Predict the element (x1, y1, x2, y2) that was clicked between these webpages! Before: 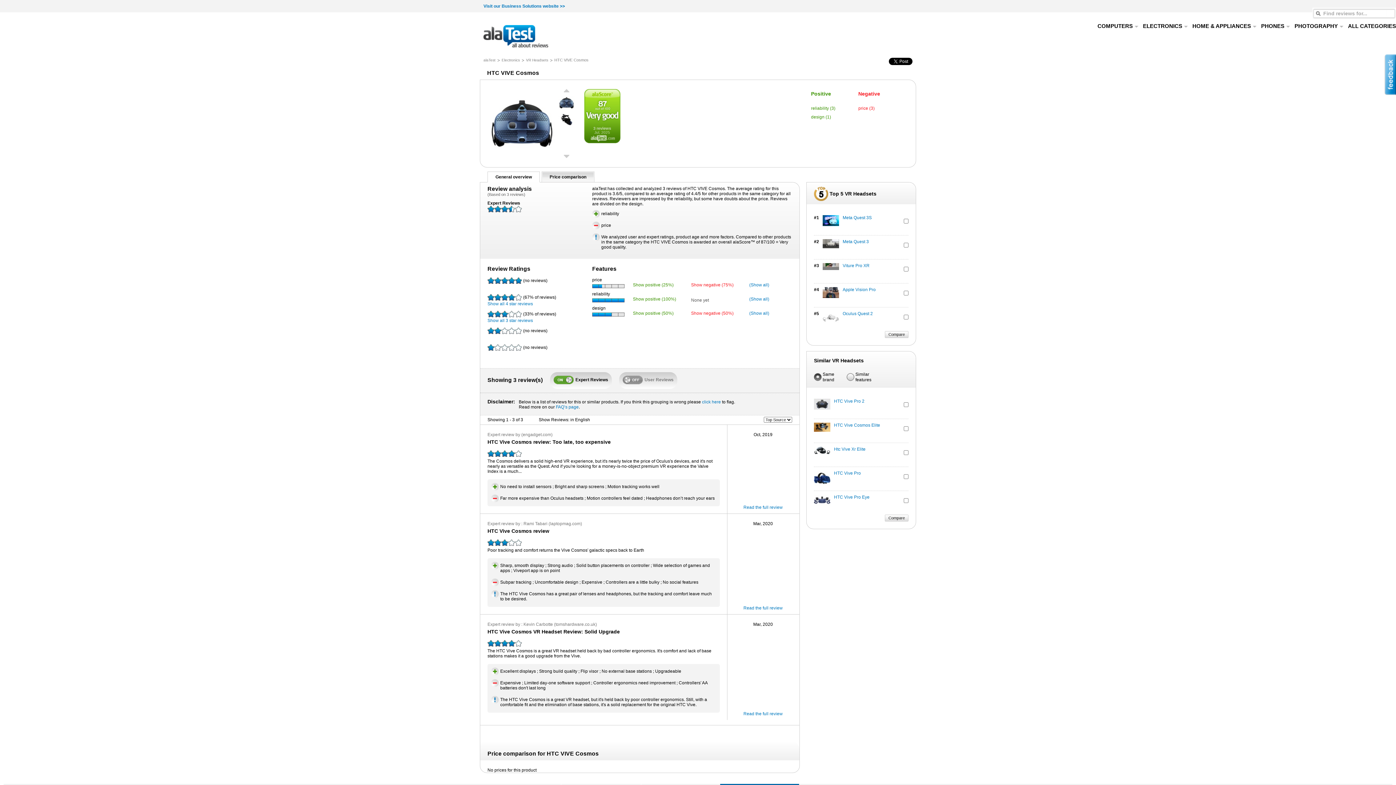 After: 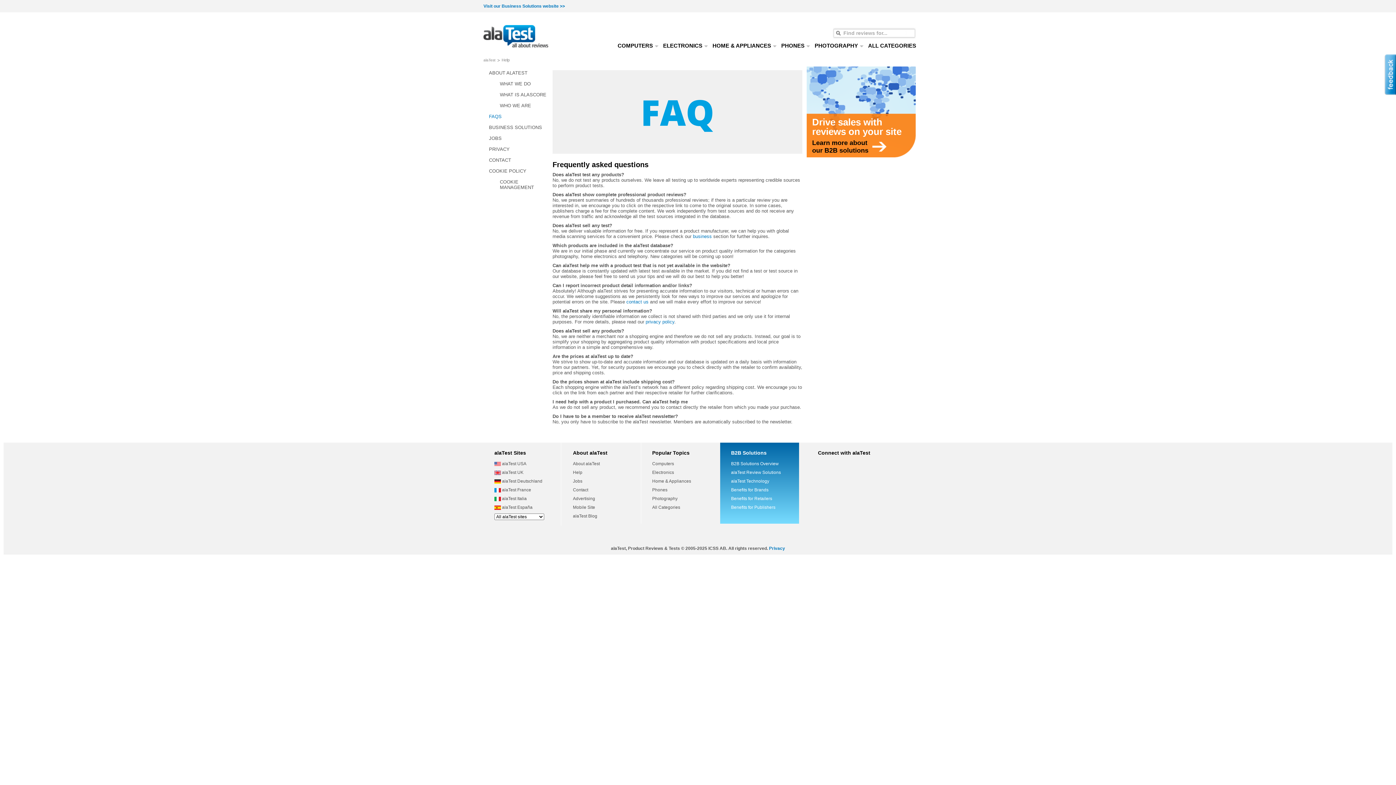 Action: label: FAQ’s page bbox: (556, 404, 578, 409)